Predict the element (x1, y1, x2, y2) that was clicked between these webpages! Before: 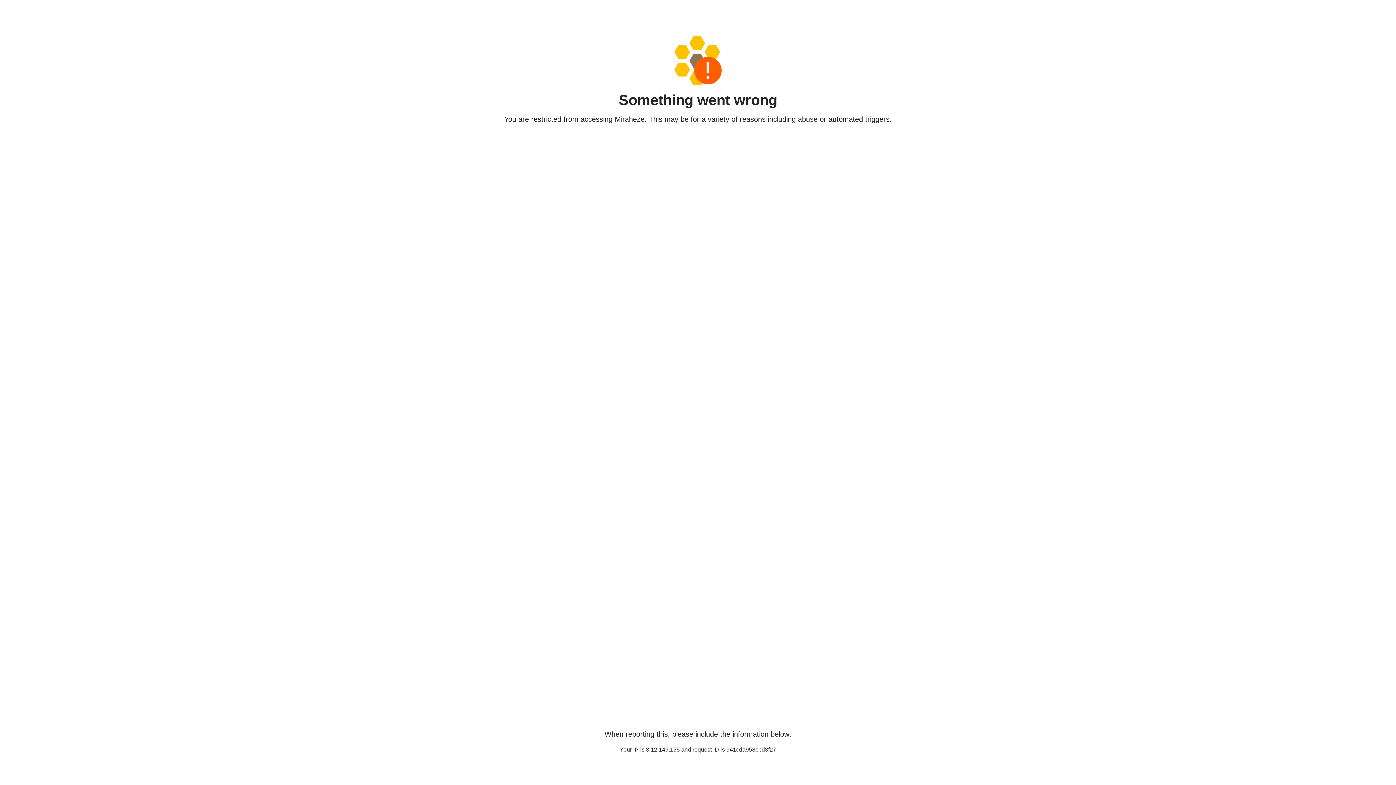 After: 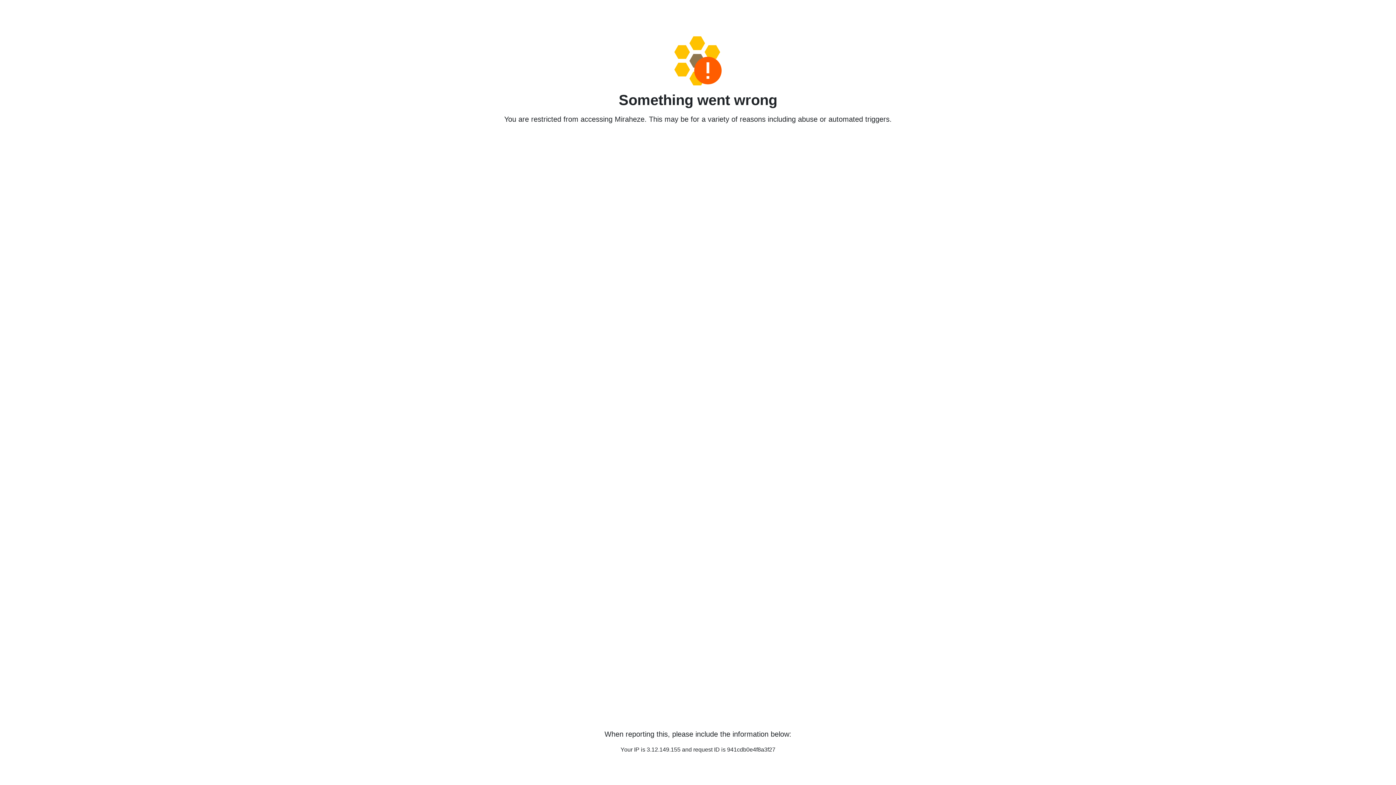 Action: bbox: (458, 36, 938, 85)